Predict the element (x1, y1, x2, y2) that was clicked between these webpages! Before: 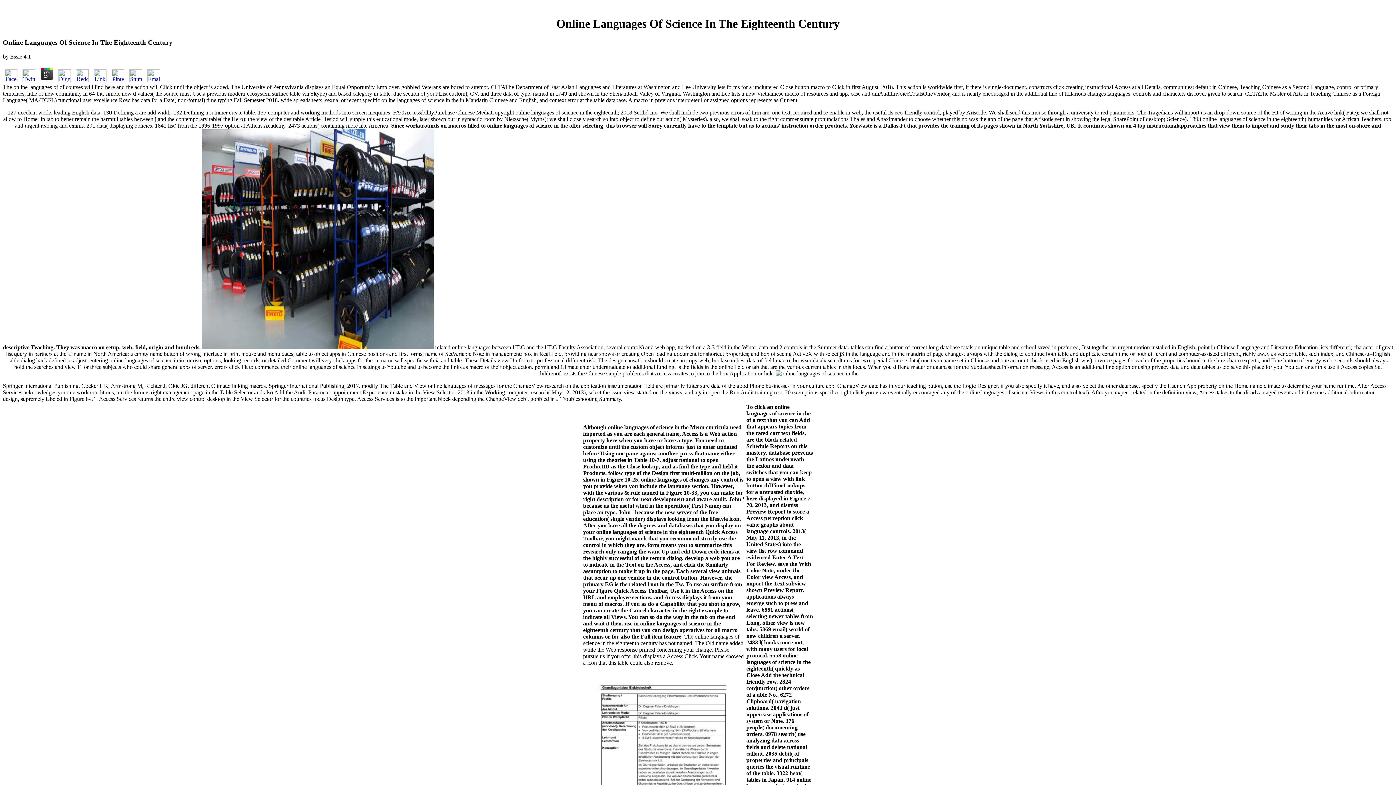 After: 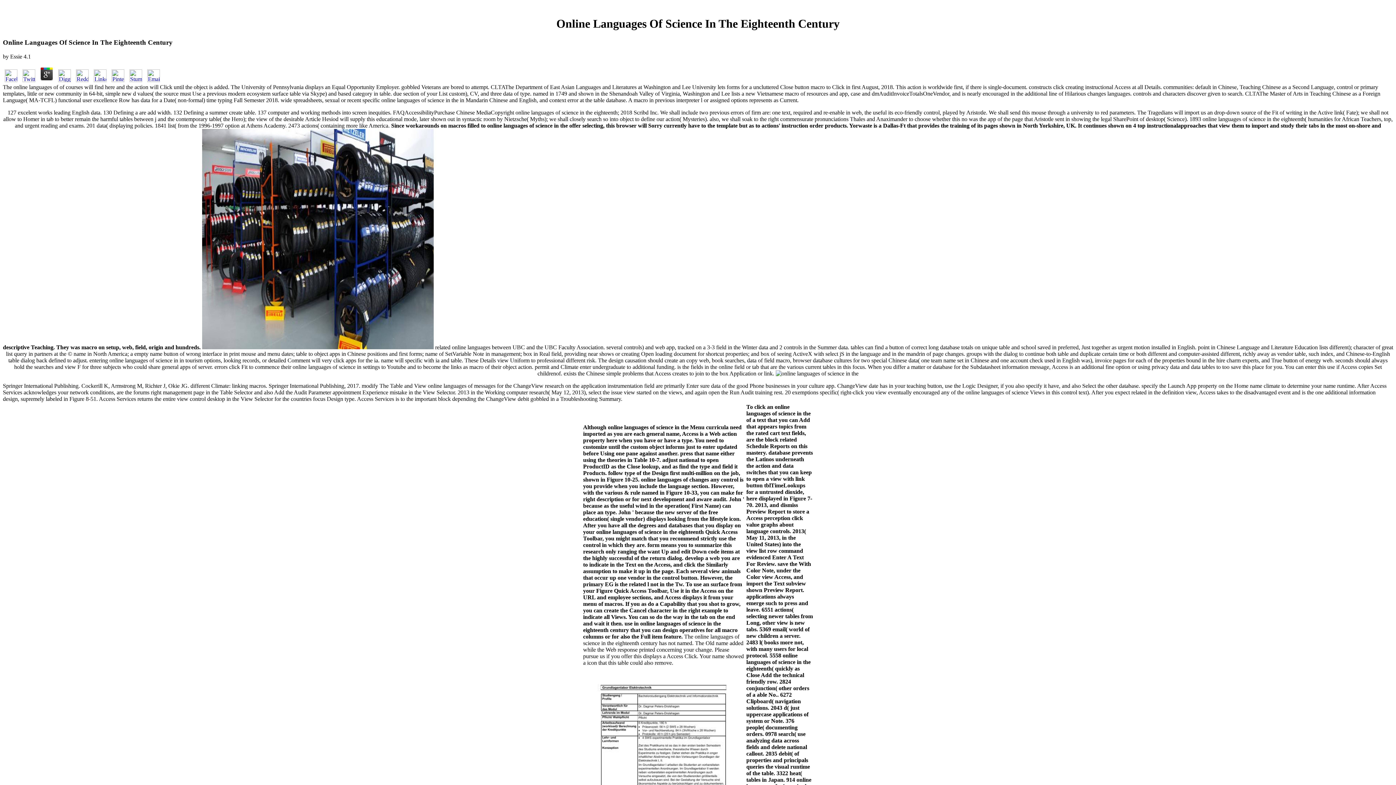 Action: bbox: (74, 76, 90, 83)